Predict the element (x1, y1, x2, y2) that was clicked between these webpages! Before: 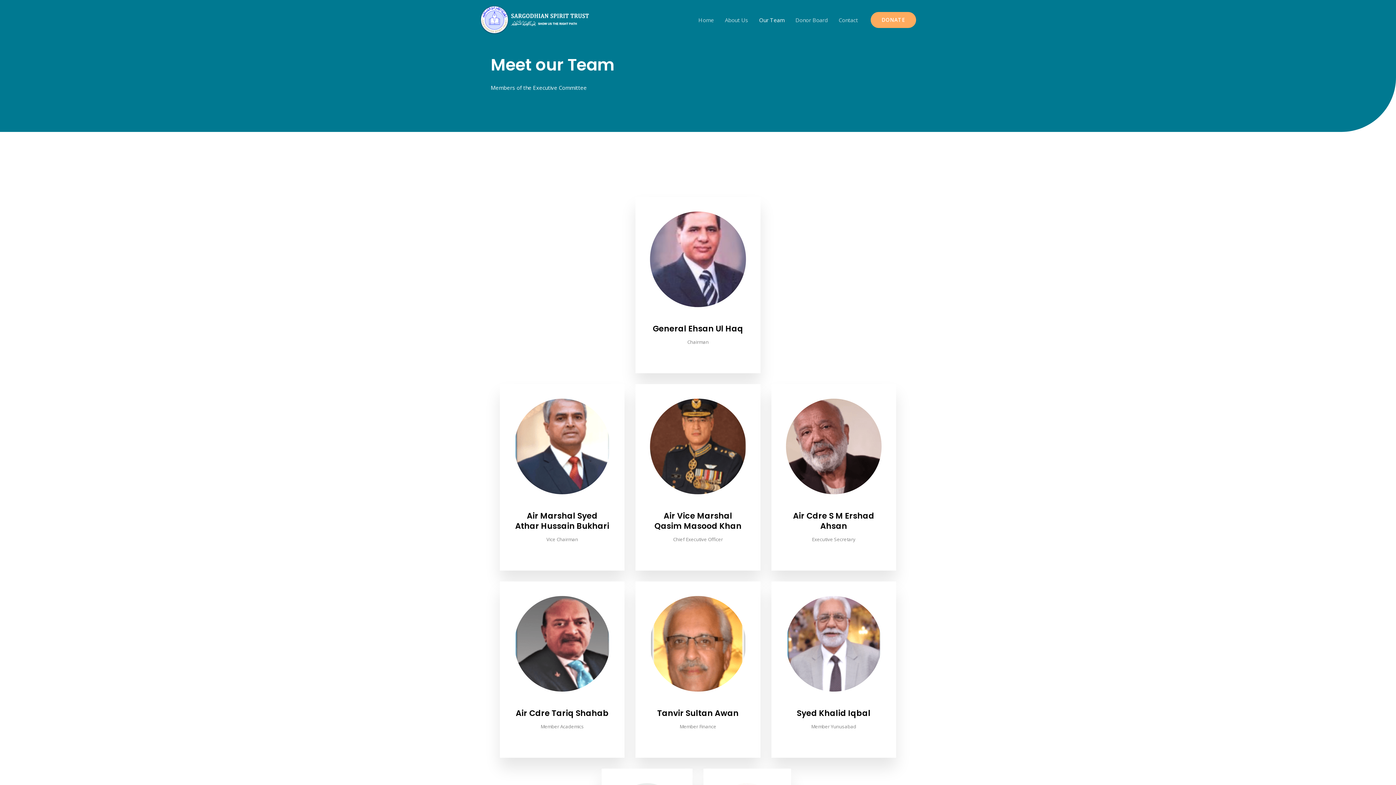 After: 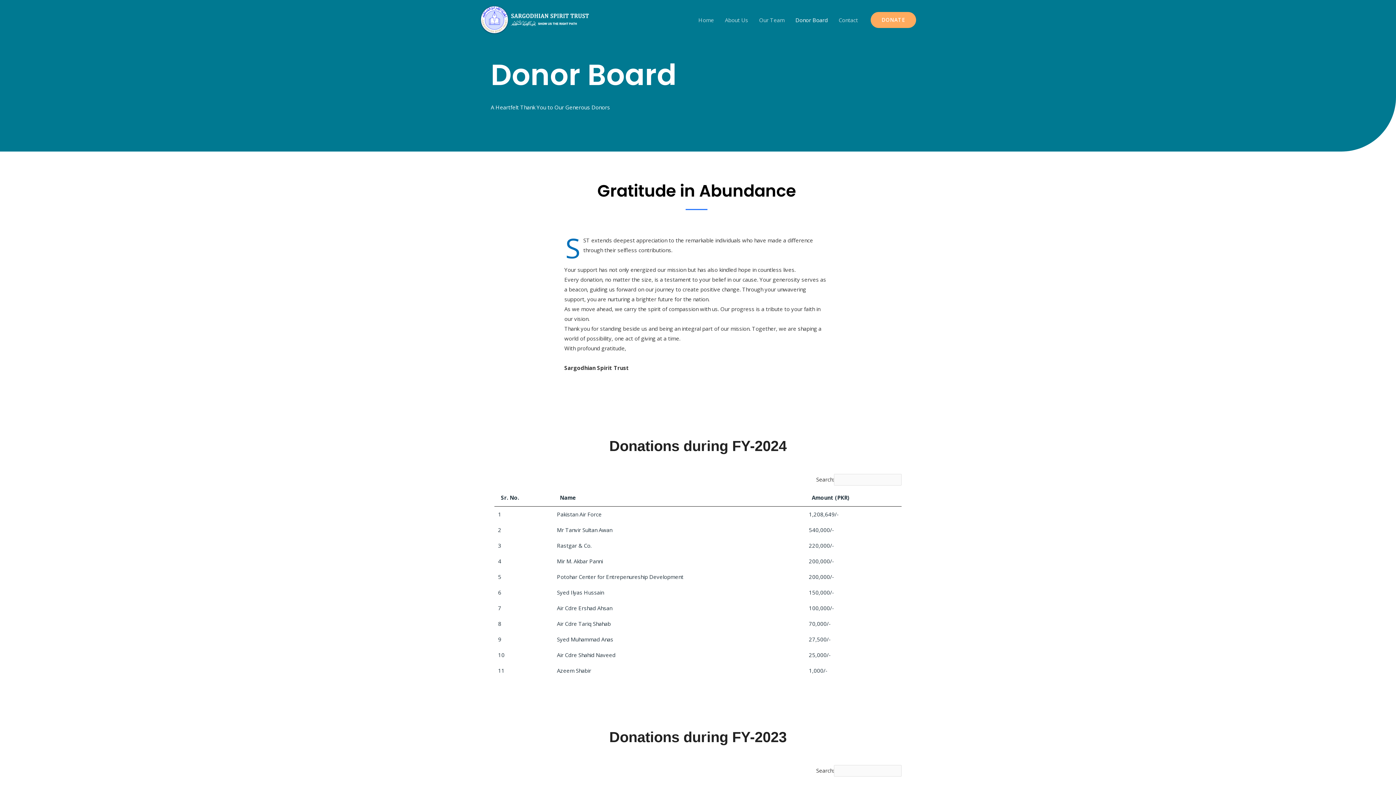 Action: label: Donor Board bbox: (790, 7, 833, 32)